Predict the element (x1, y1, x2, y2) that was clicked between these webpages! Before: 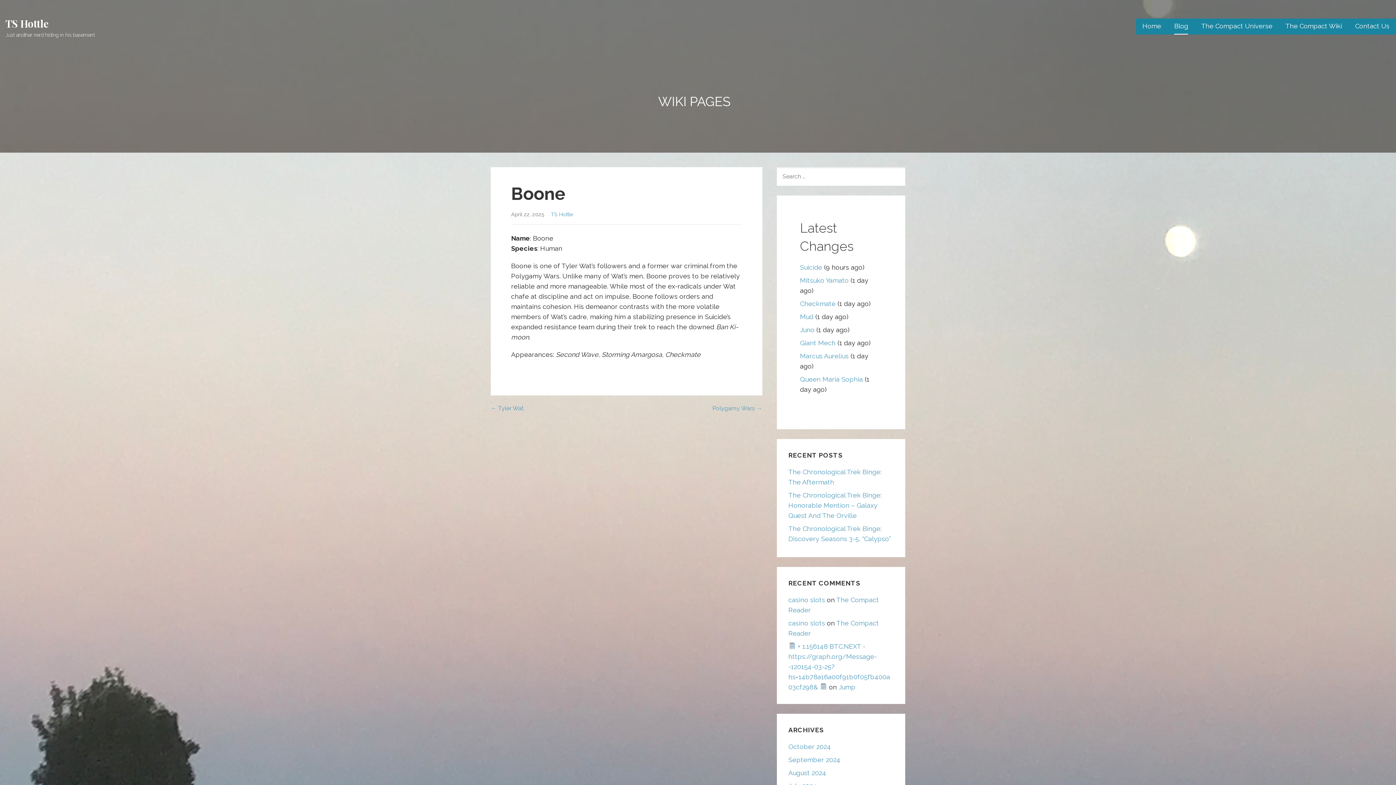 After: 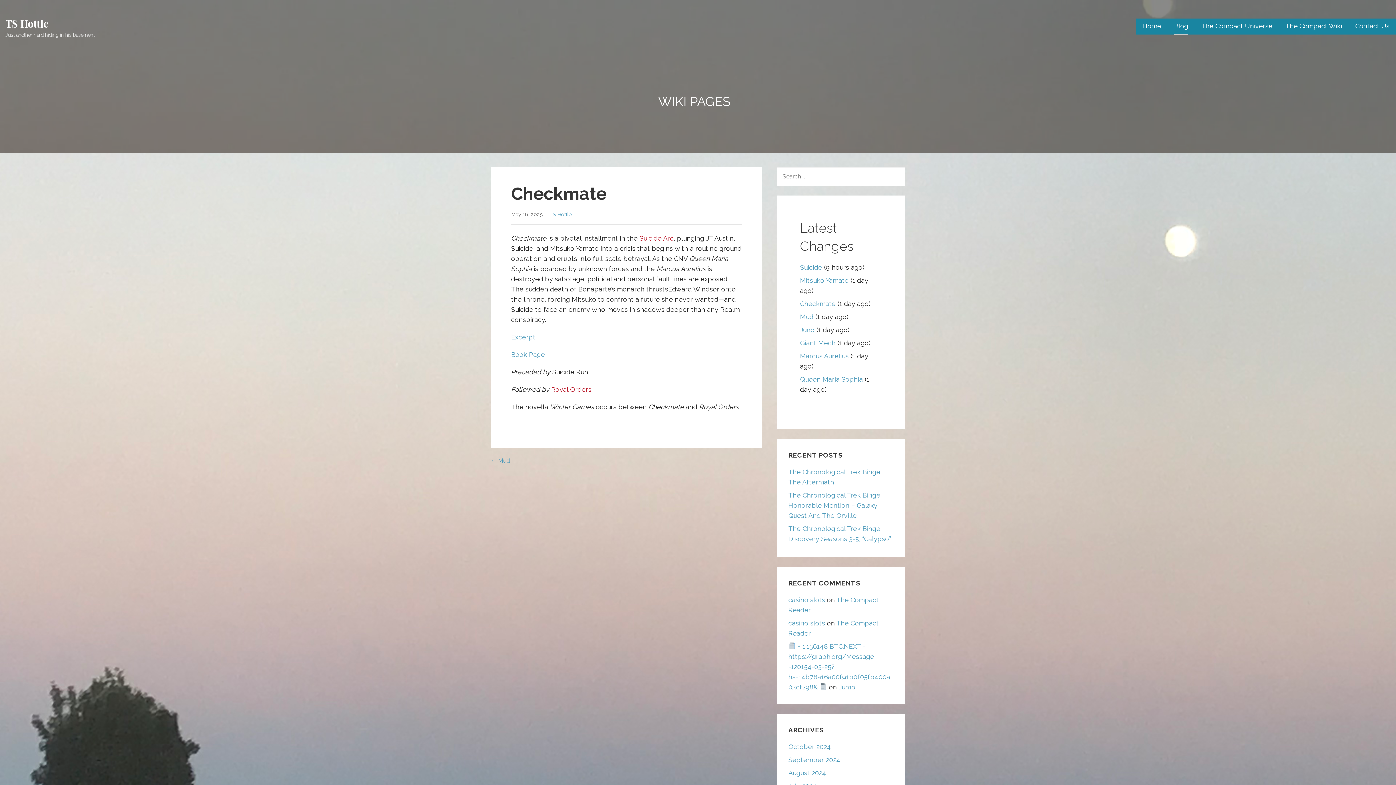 Action: bbox: (800, 299, 835, 307) label: Checkmate